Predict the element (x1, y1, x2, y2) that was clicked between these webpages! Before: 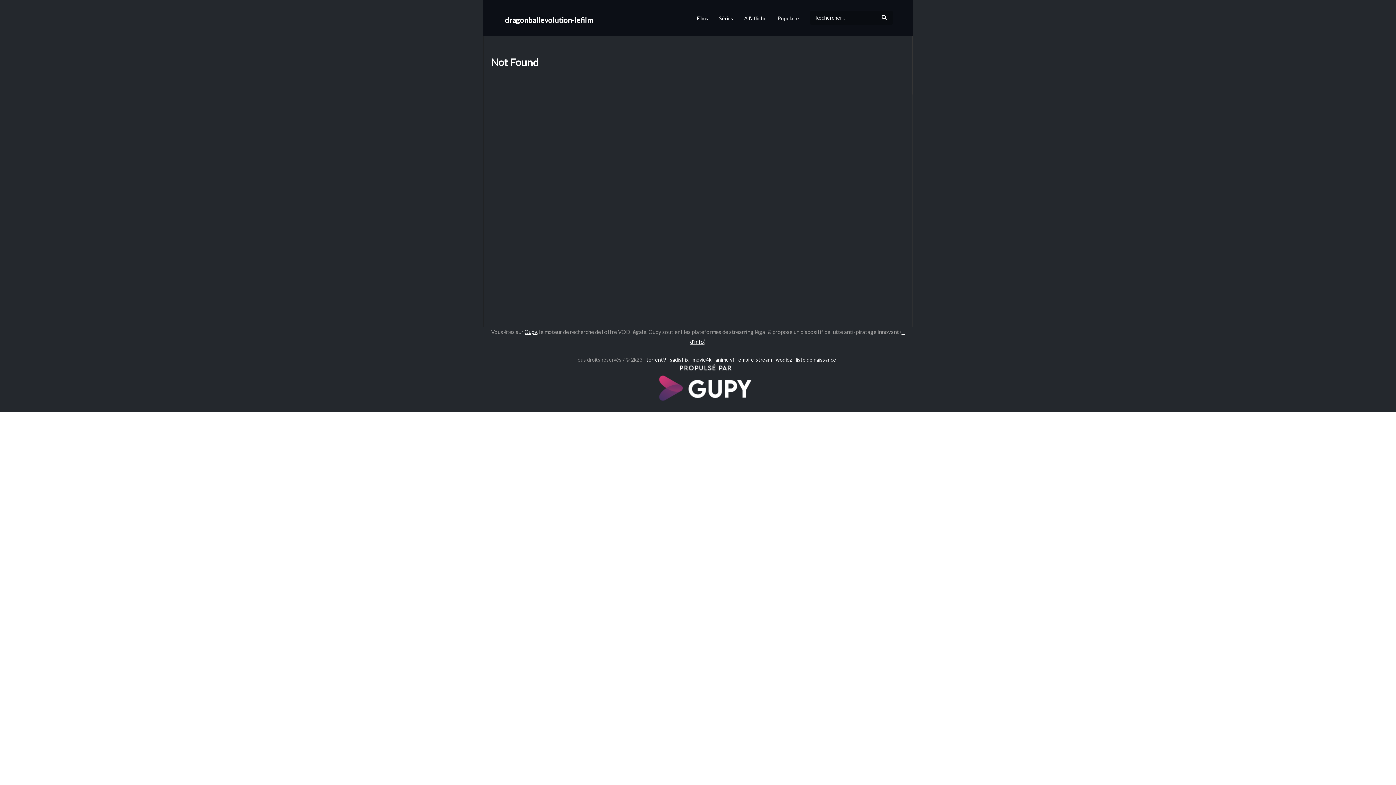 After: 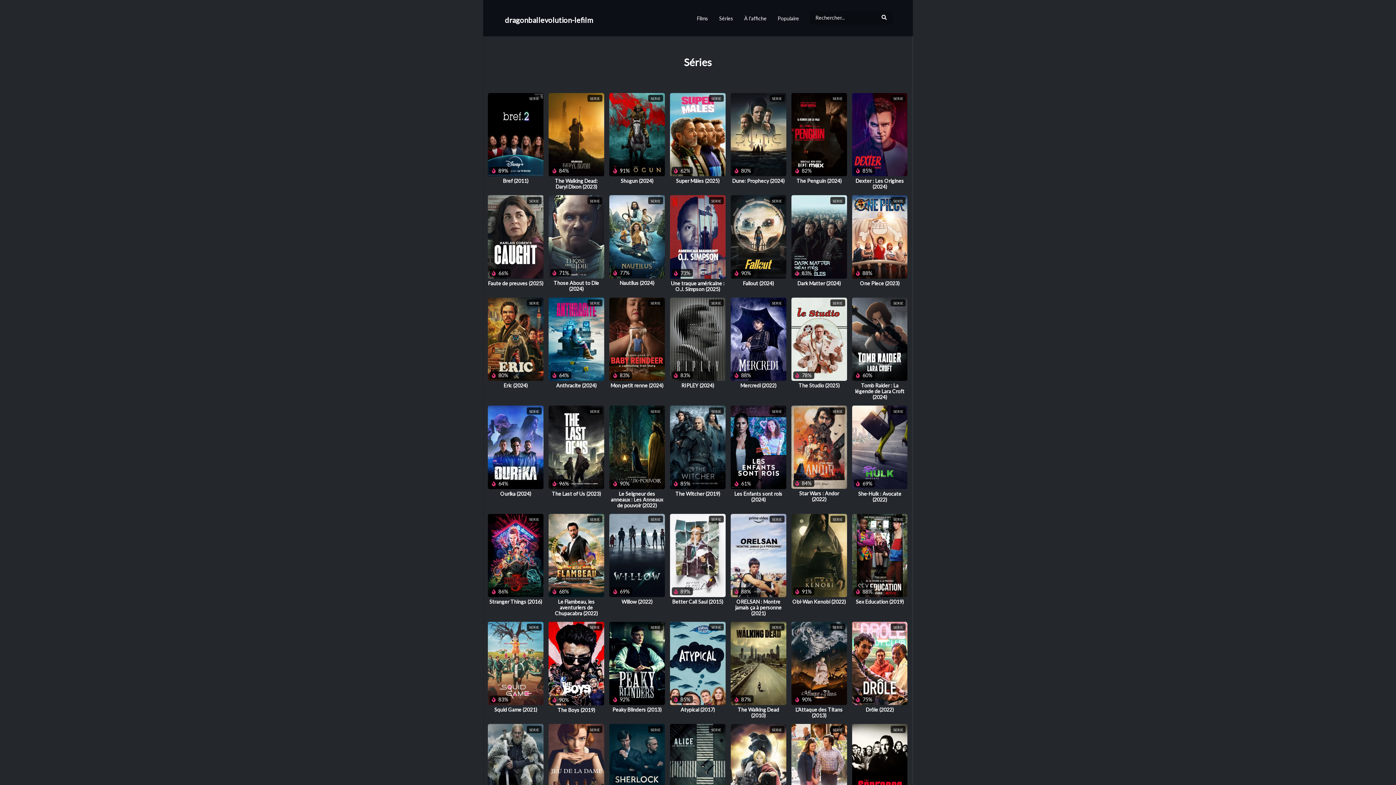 Action: label: Séries bbox: (713, 0, 738, 36)